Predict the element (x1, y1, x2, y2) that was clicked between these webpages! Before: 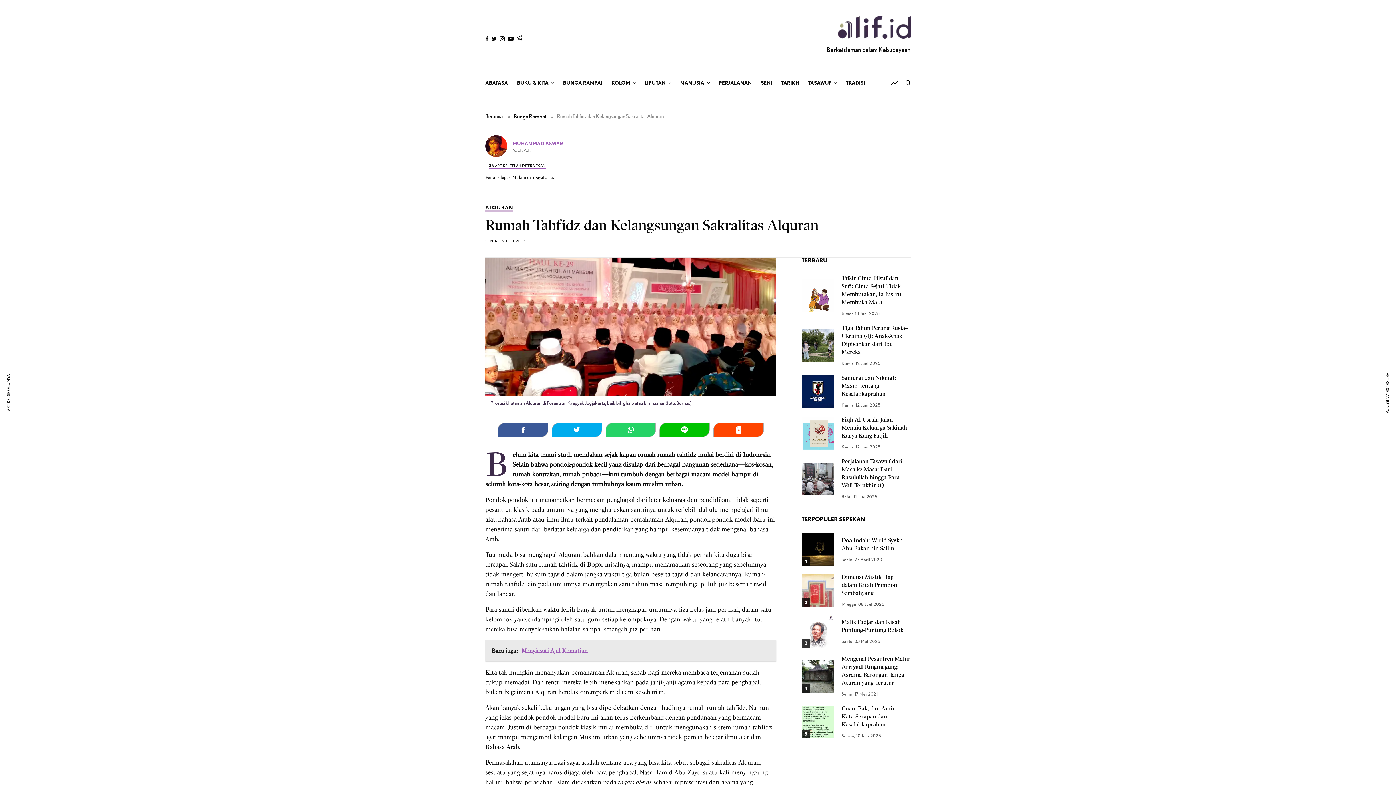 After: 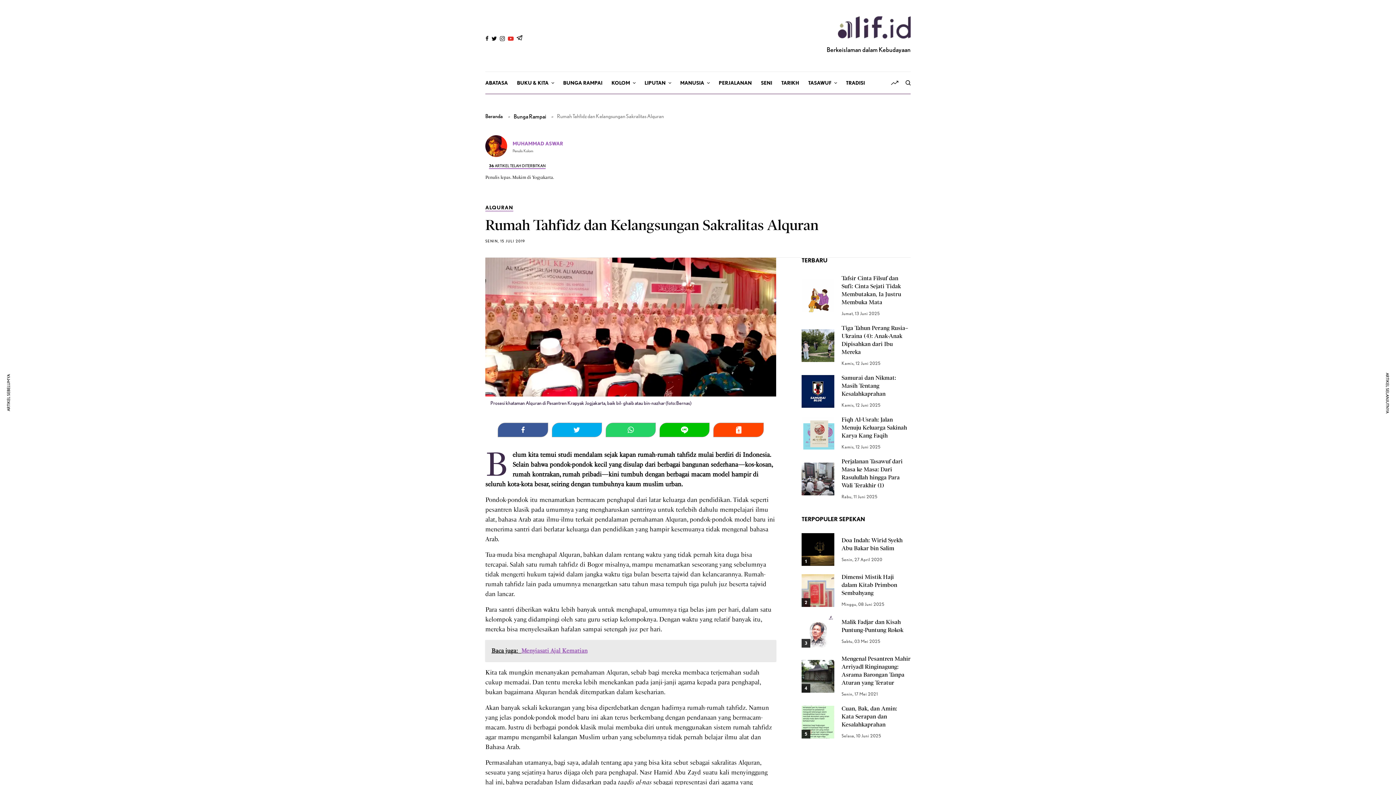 Action: bbox: (508, 35, 513, 41)